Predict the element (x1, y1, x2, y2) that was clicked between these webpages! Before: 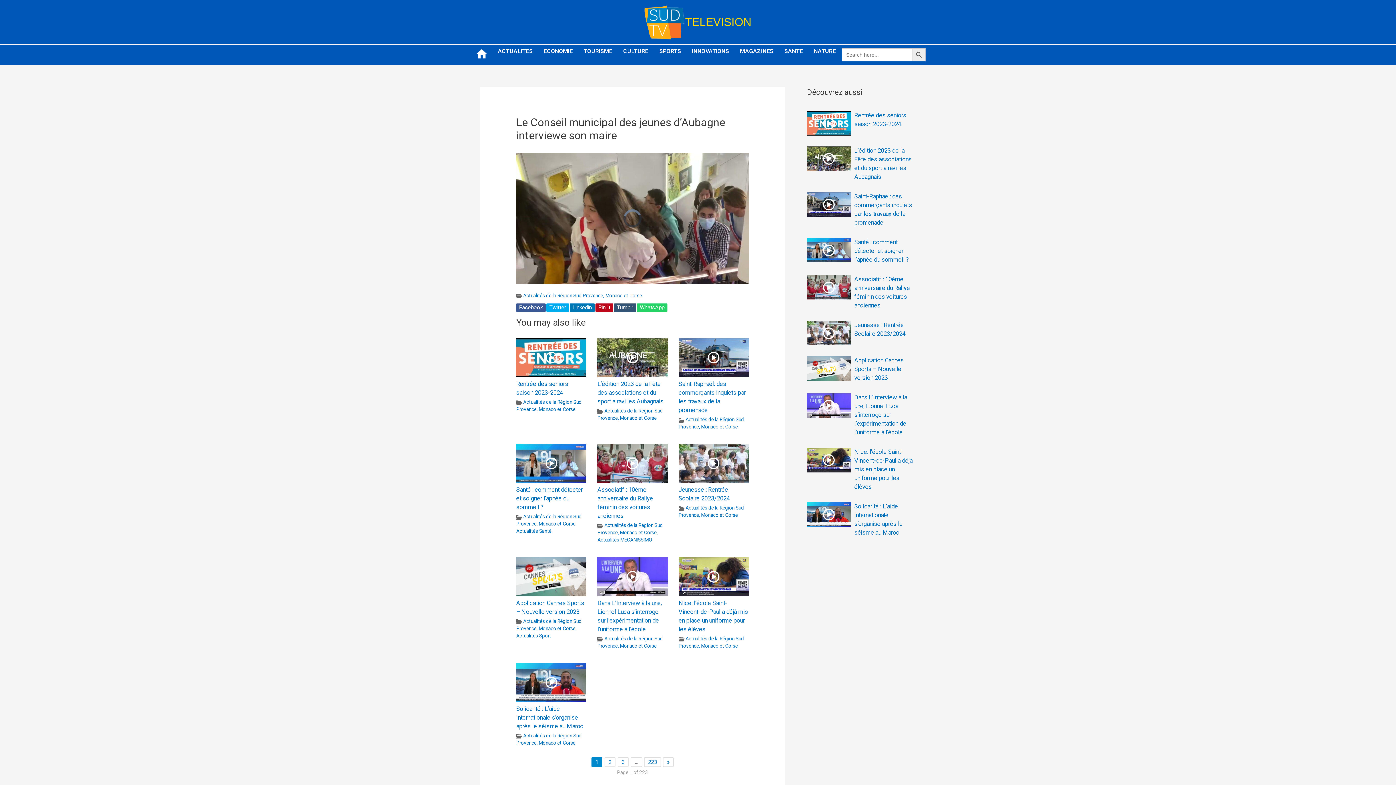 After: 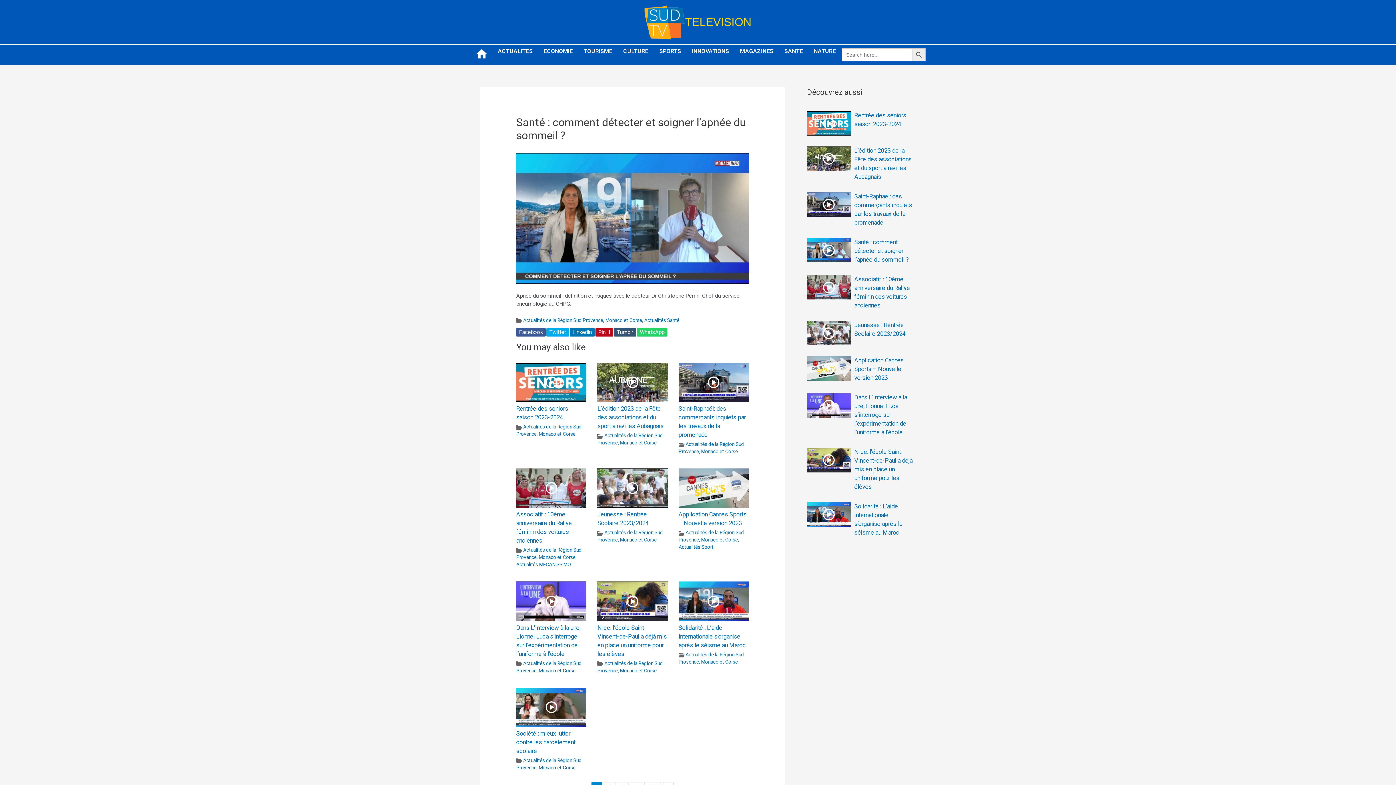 Action: bbox: (807, 238, 850, 262)